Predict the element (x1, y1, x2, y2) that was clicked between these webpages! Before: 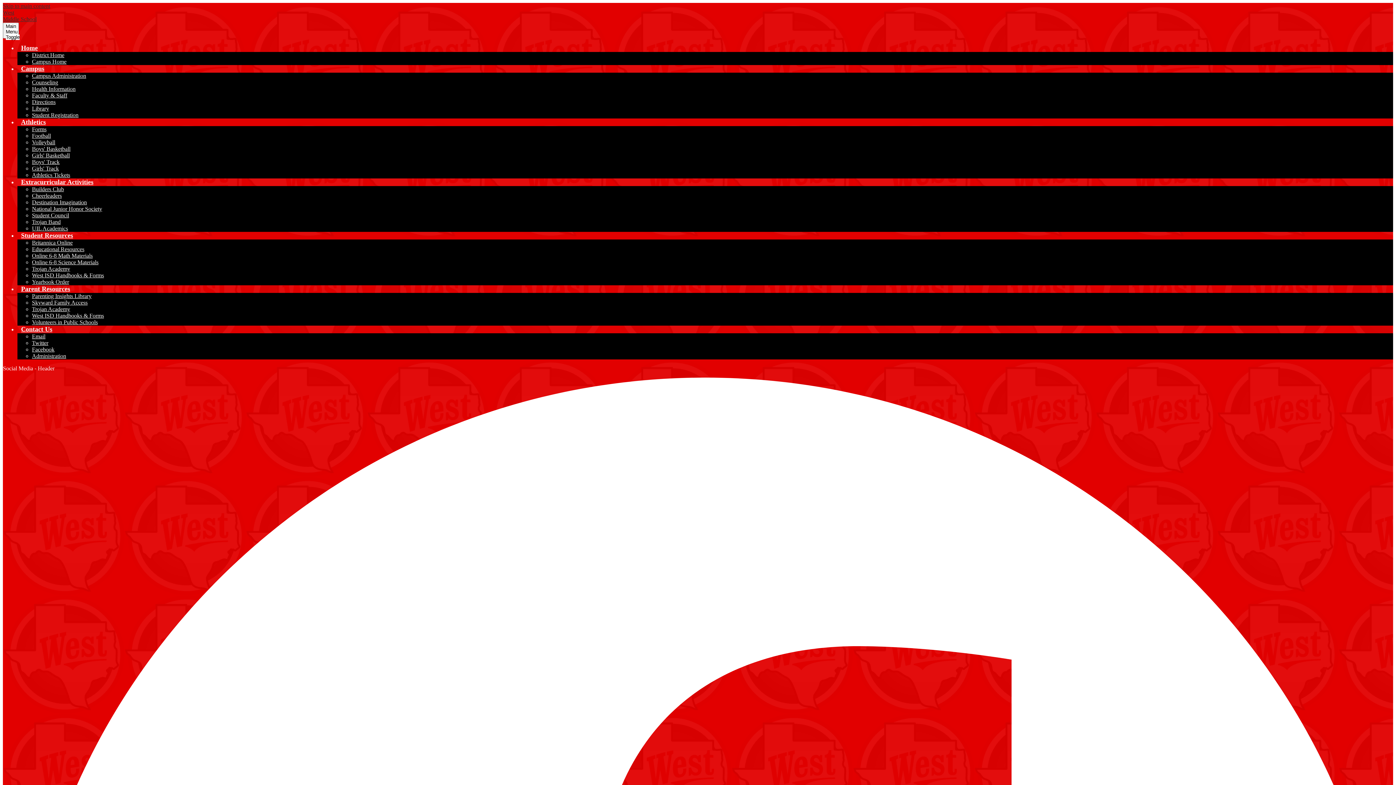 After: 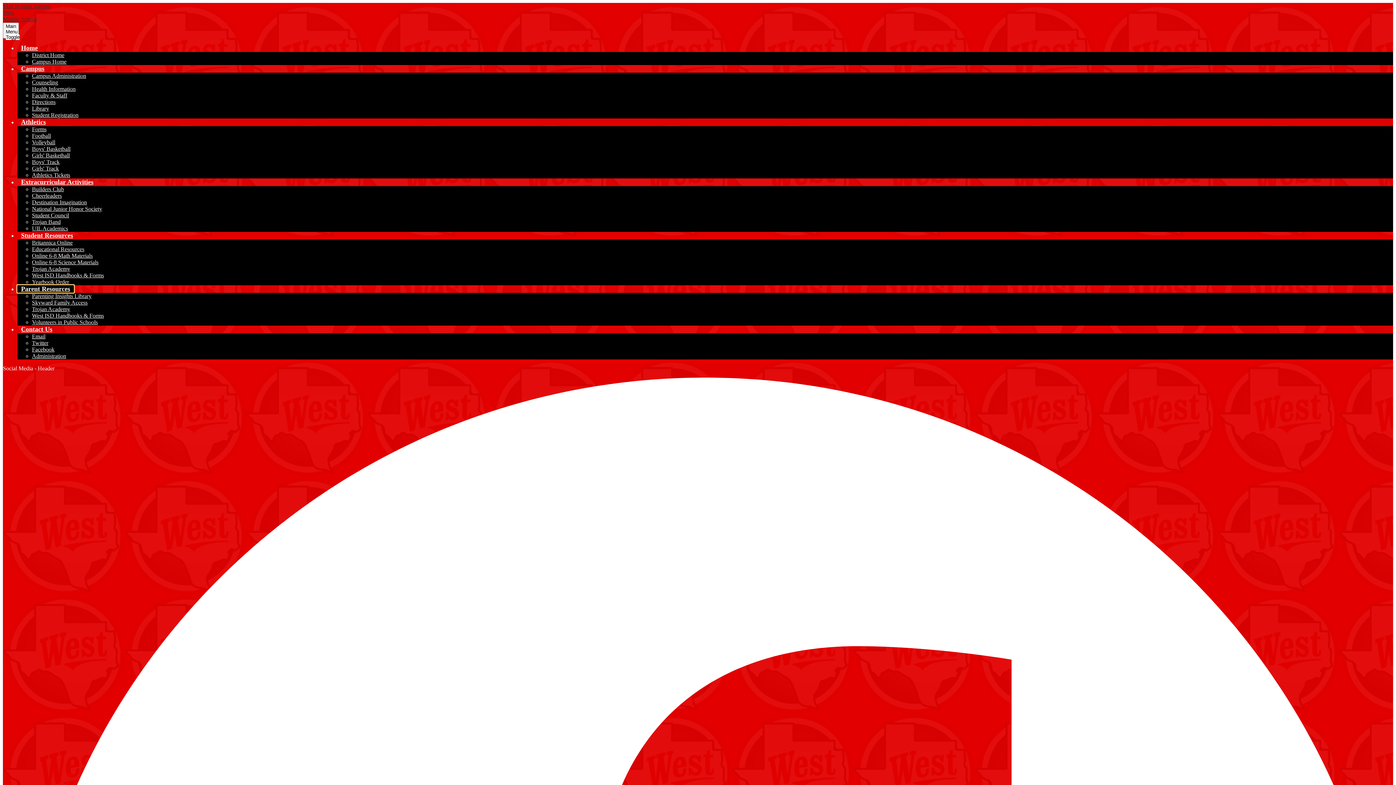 Action: bbox: (17, 285, 73, 292) label: Parent Resources